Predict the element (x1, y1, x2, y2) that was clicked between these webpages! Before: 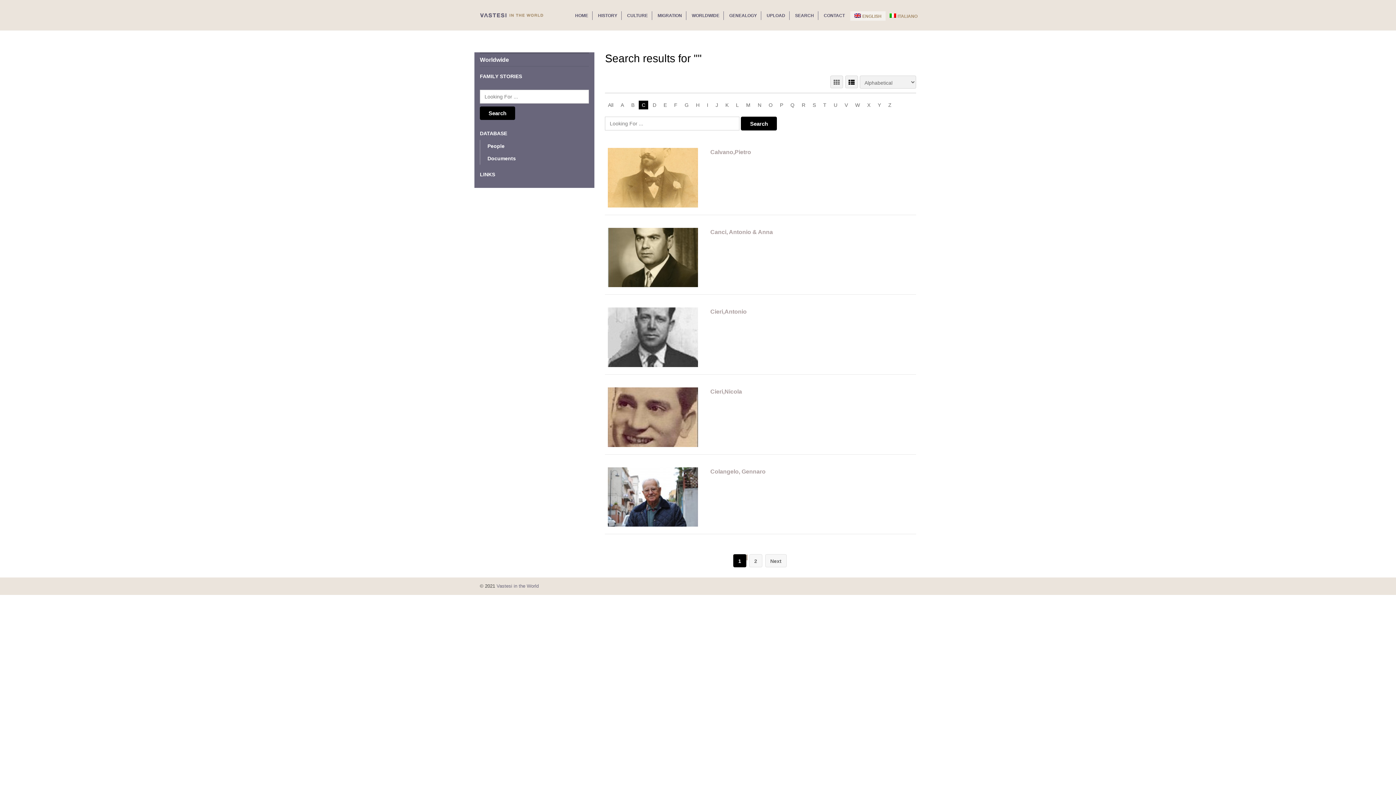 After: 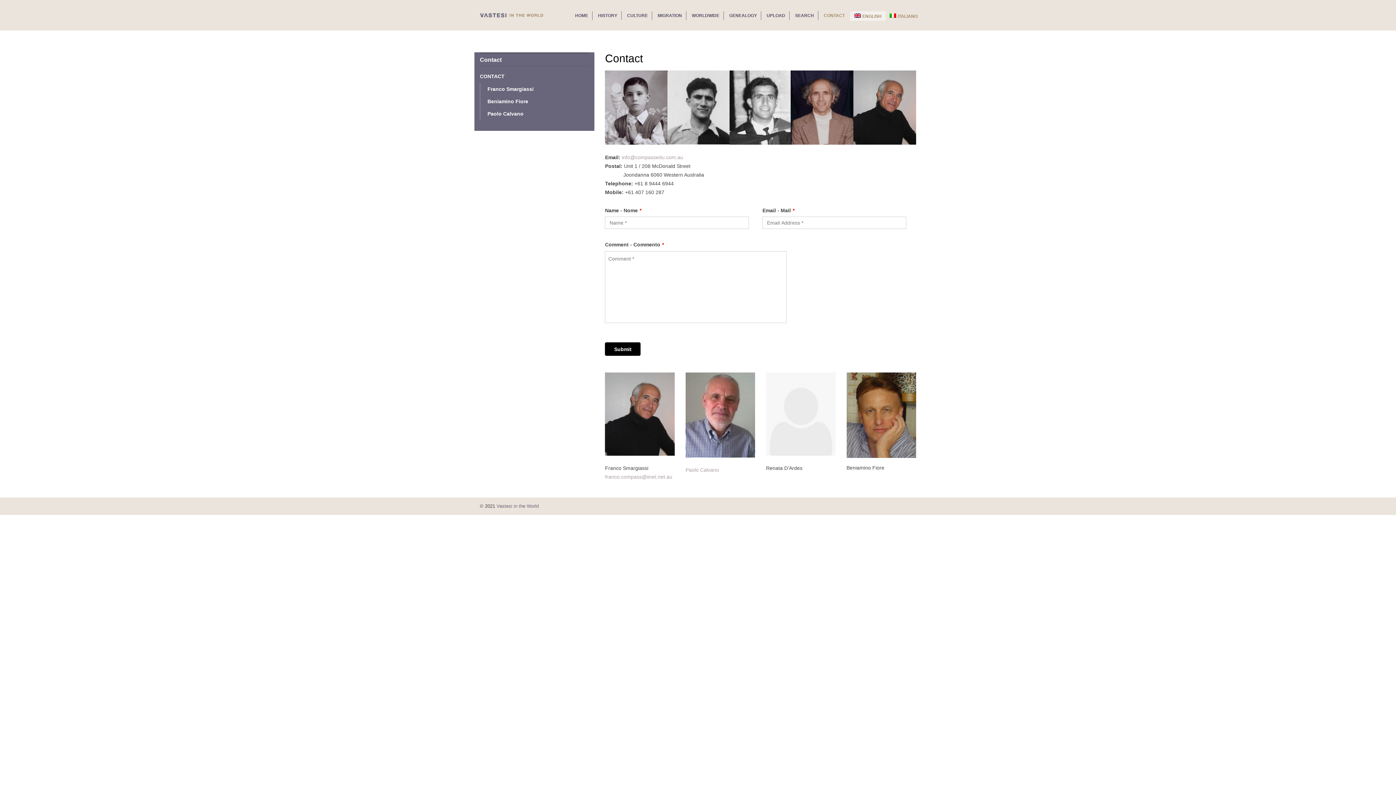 Action: label: CONTACT bbox: (822, 13, 846, 18)